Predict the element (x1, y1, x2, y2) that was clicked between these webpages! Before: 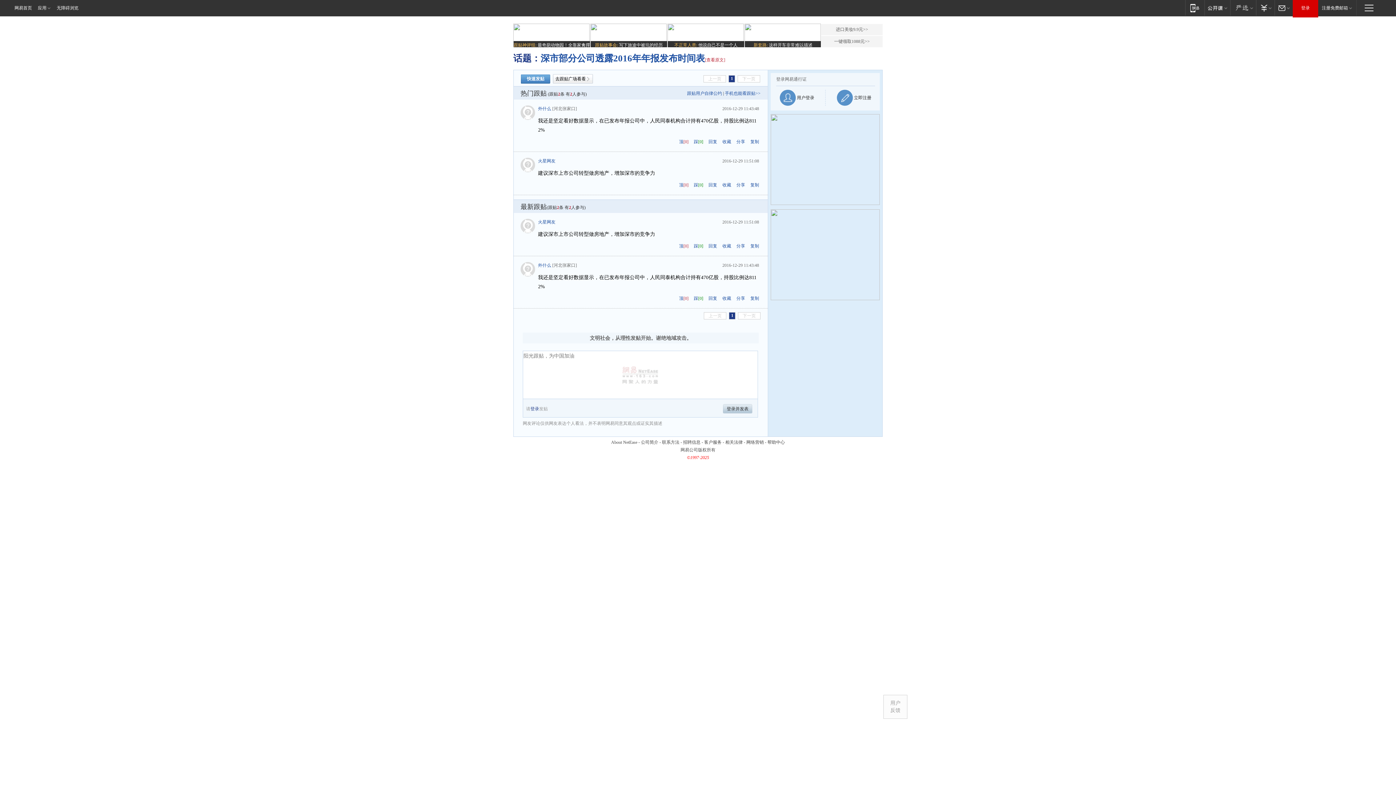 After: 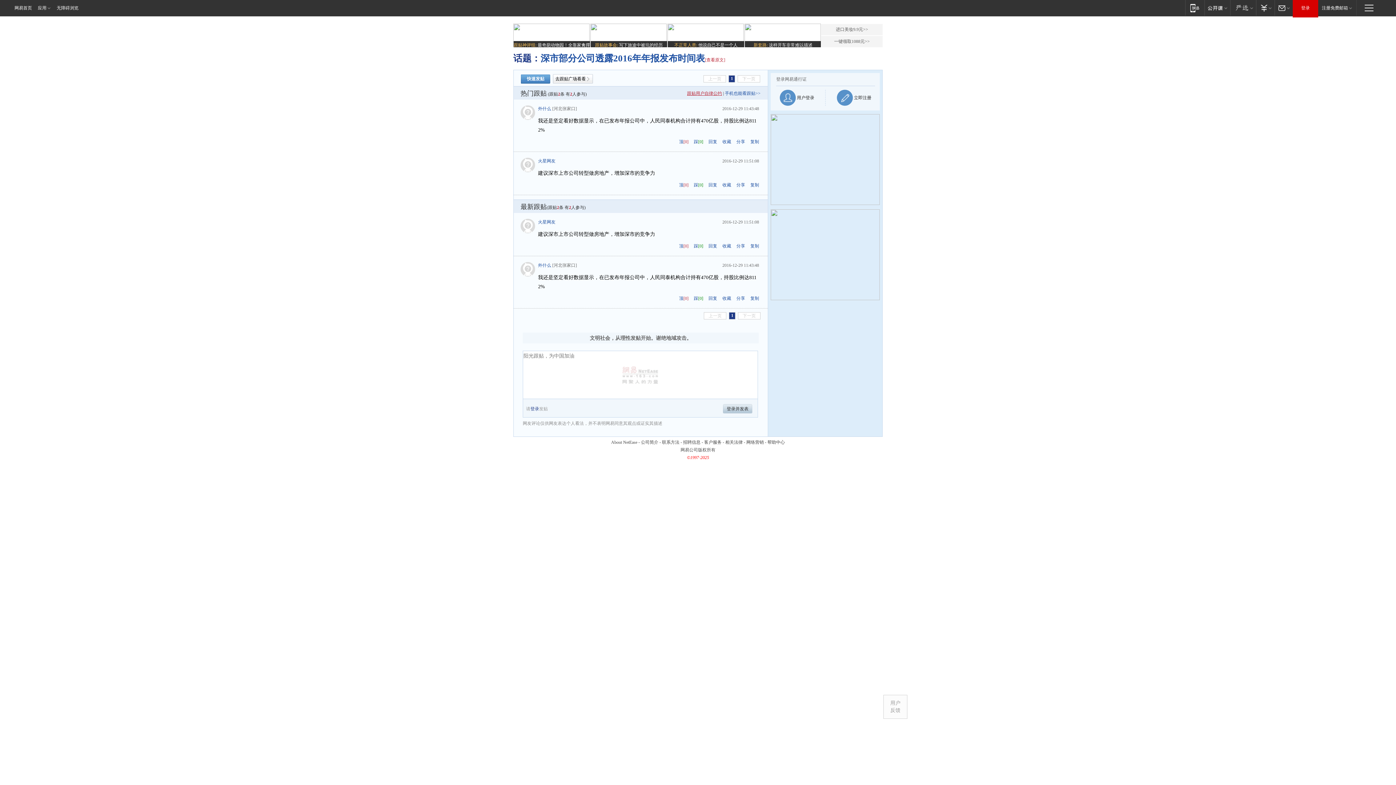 Action: bbox: (687, 90, 722, 96) label: 跟贴用户自律公约